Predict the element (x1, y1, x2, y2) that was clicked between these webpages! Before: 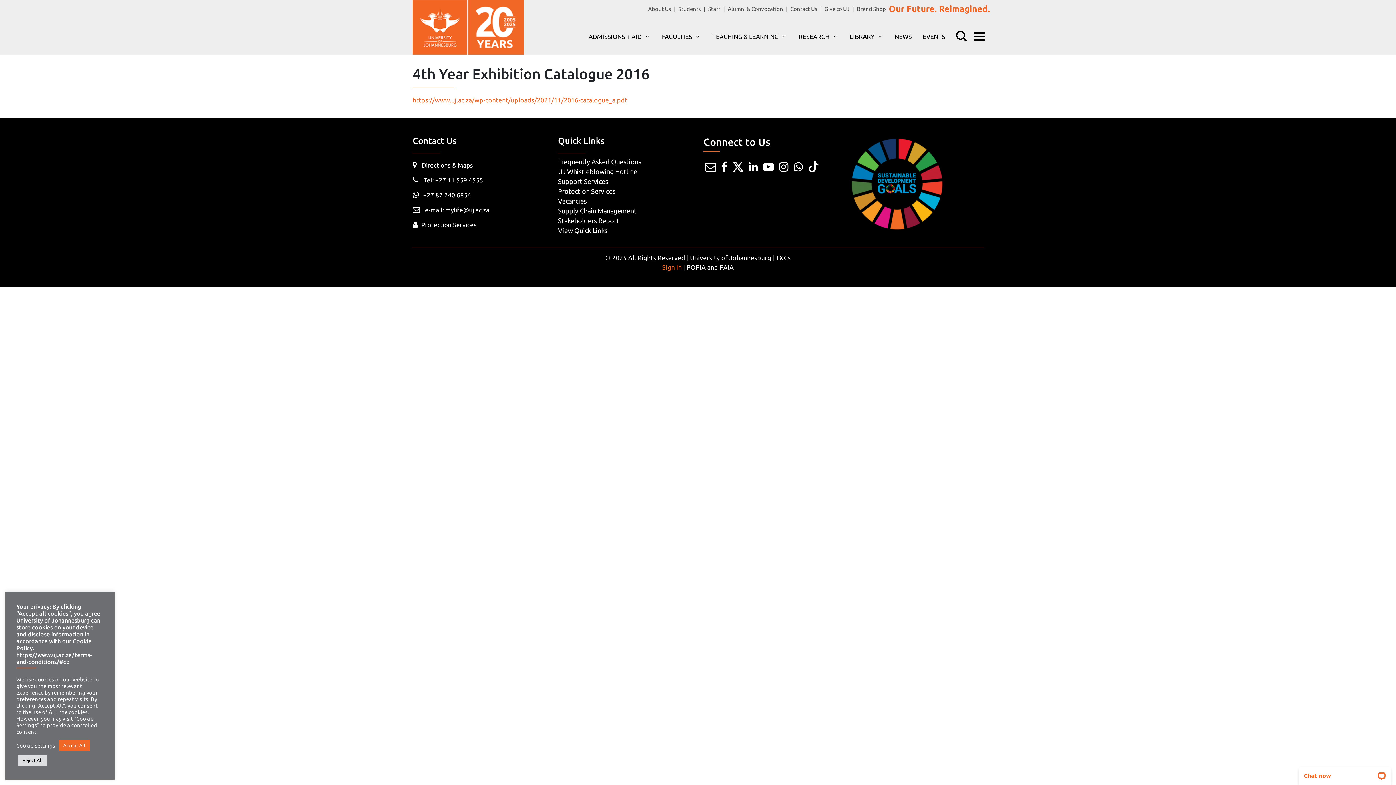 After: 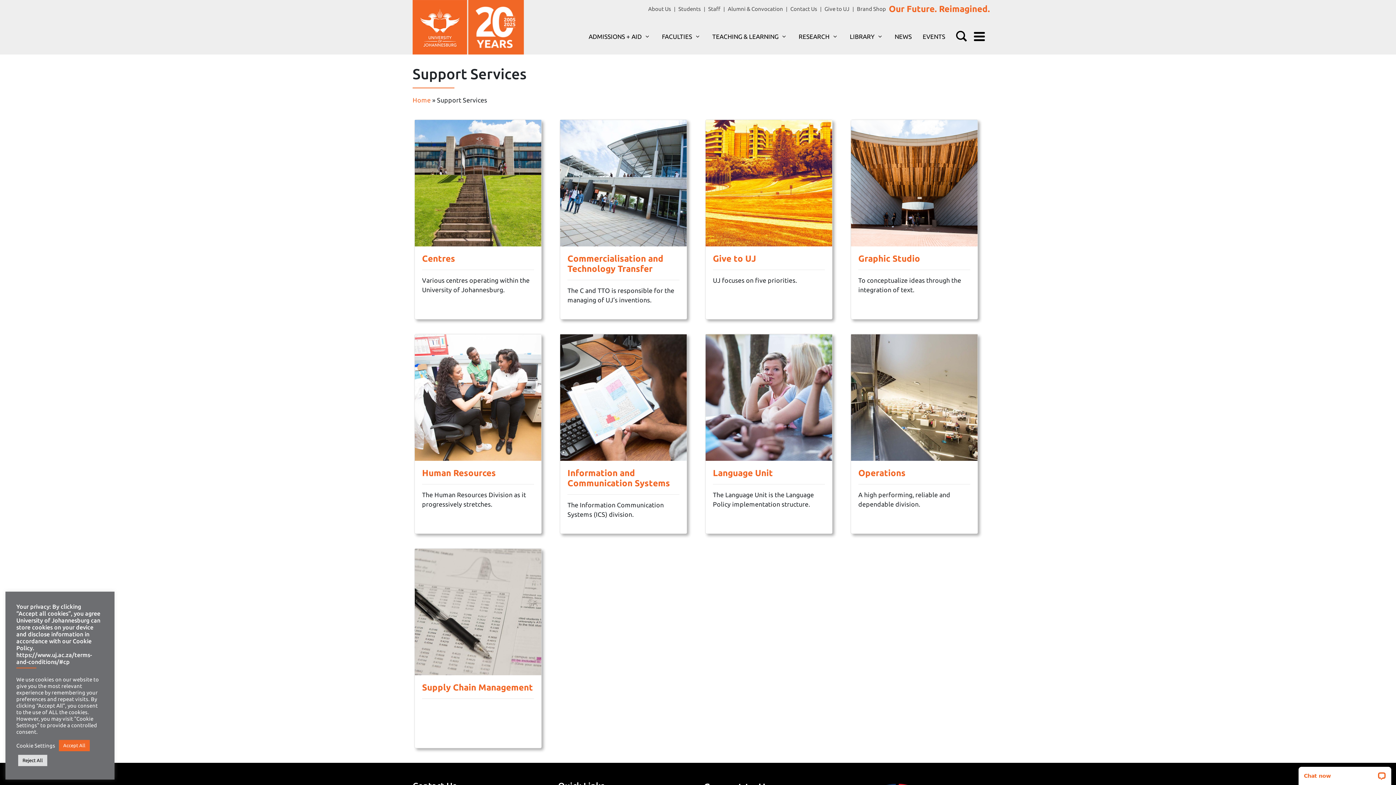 Action: bbox: (421, 221, 476, 228) label: Protection Services